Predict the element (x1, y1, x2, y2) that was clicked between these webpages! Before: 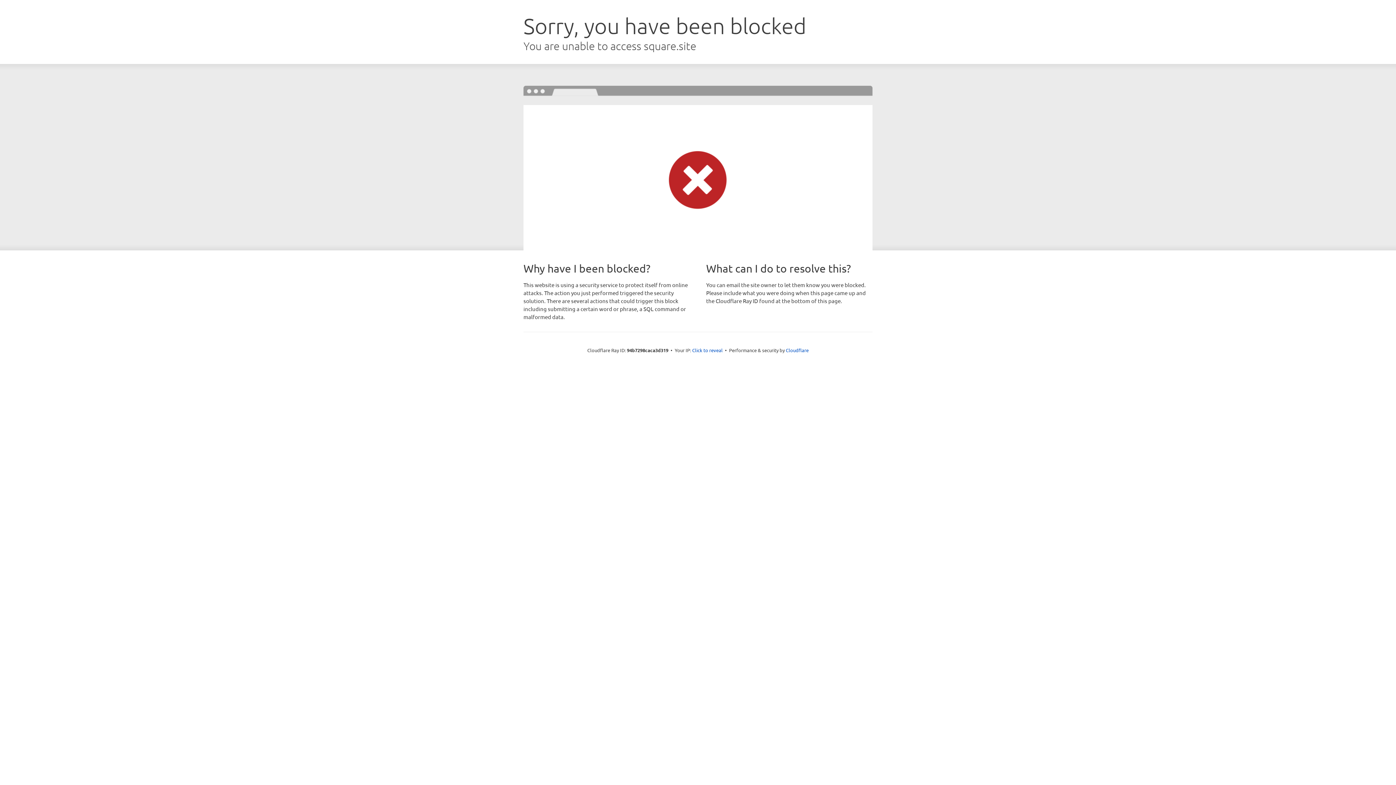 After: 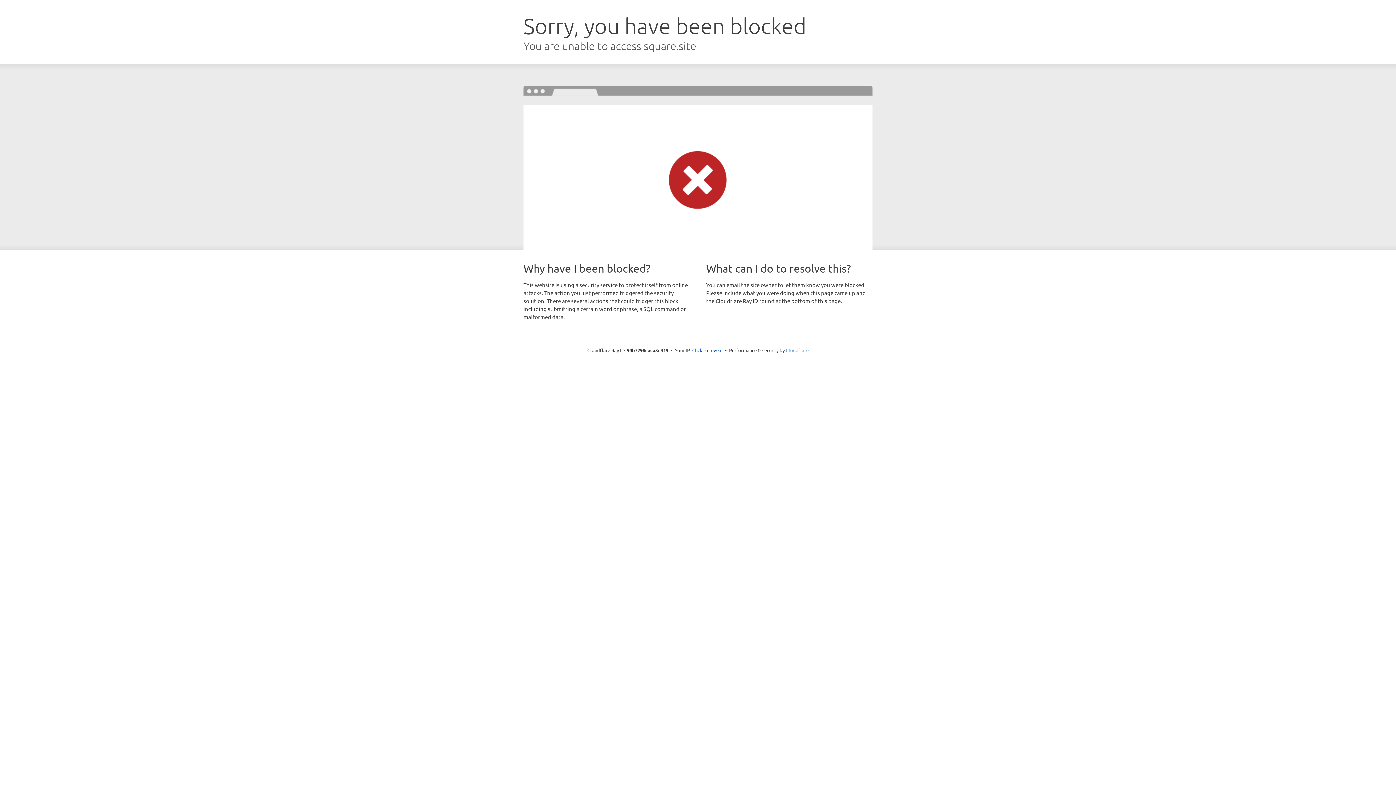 Action: label: Cloudflare bbox: (786, 347, 808, 353)